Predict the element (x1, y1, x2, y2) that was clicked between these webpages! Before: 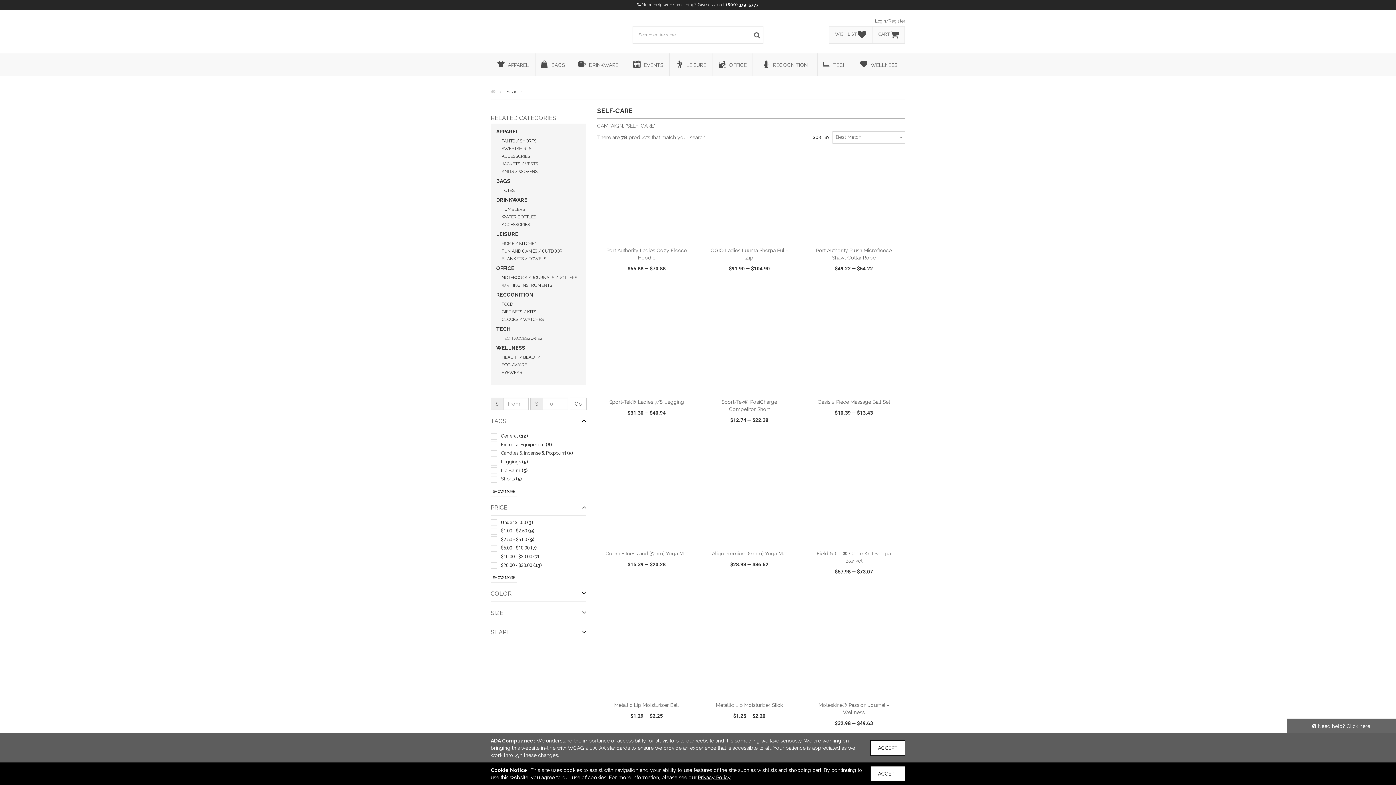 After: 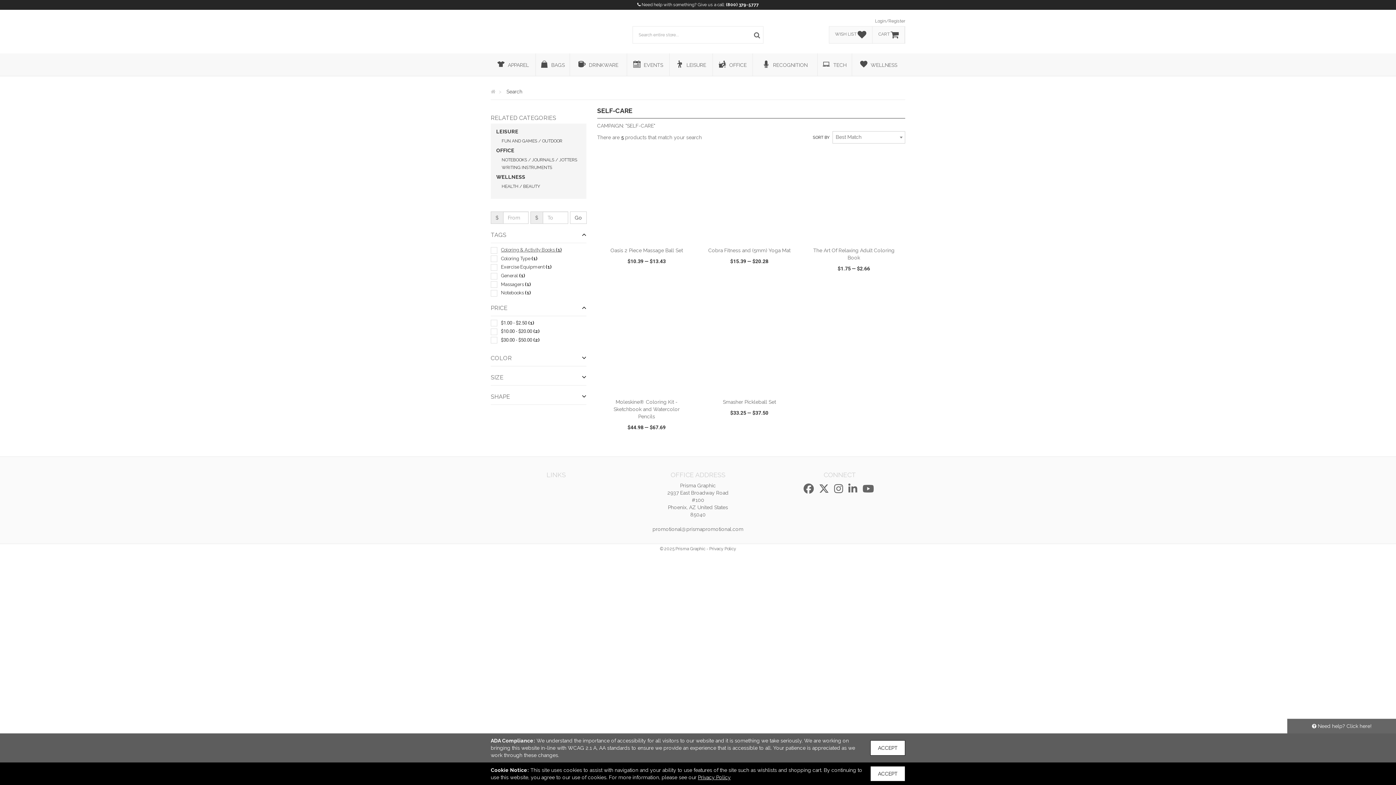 Action: label: FUN AND GAMES / OUTDOOR bbox: (501, 248, 562, 253)